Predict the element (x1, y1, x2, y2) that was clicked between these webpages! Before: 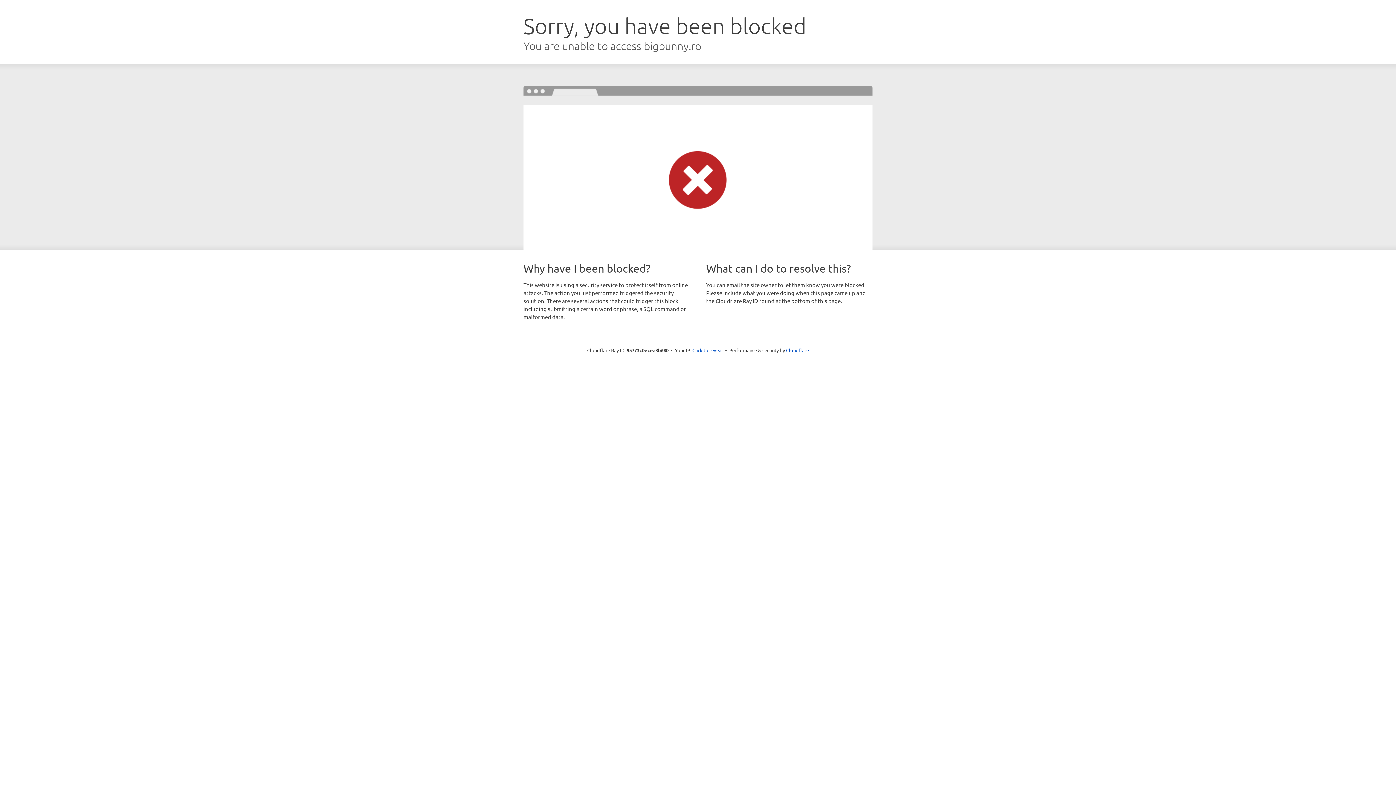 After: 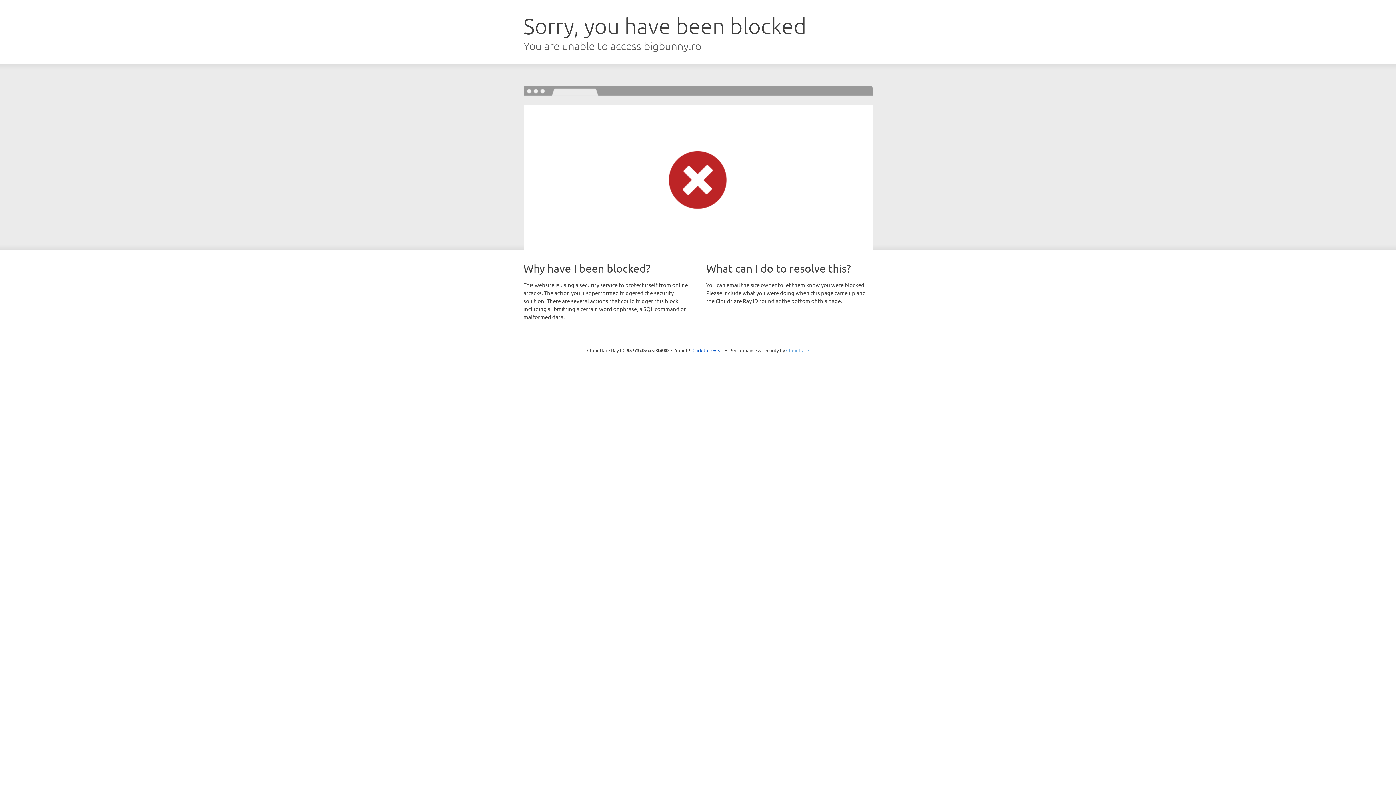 Action: bbox: (786, 347, 809, 353) label: Cloudflare